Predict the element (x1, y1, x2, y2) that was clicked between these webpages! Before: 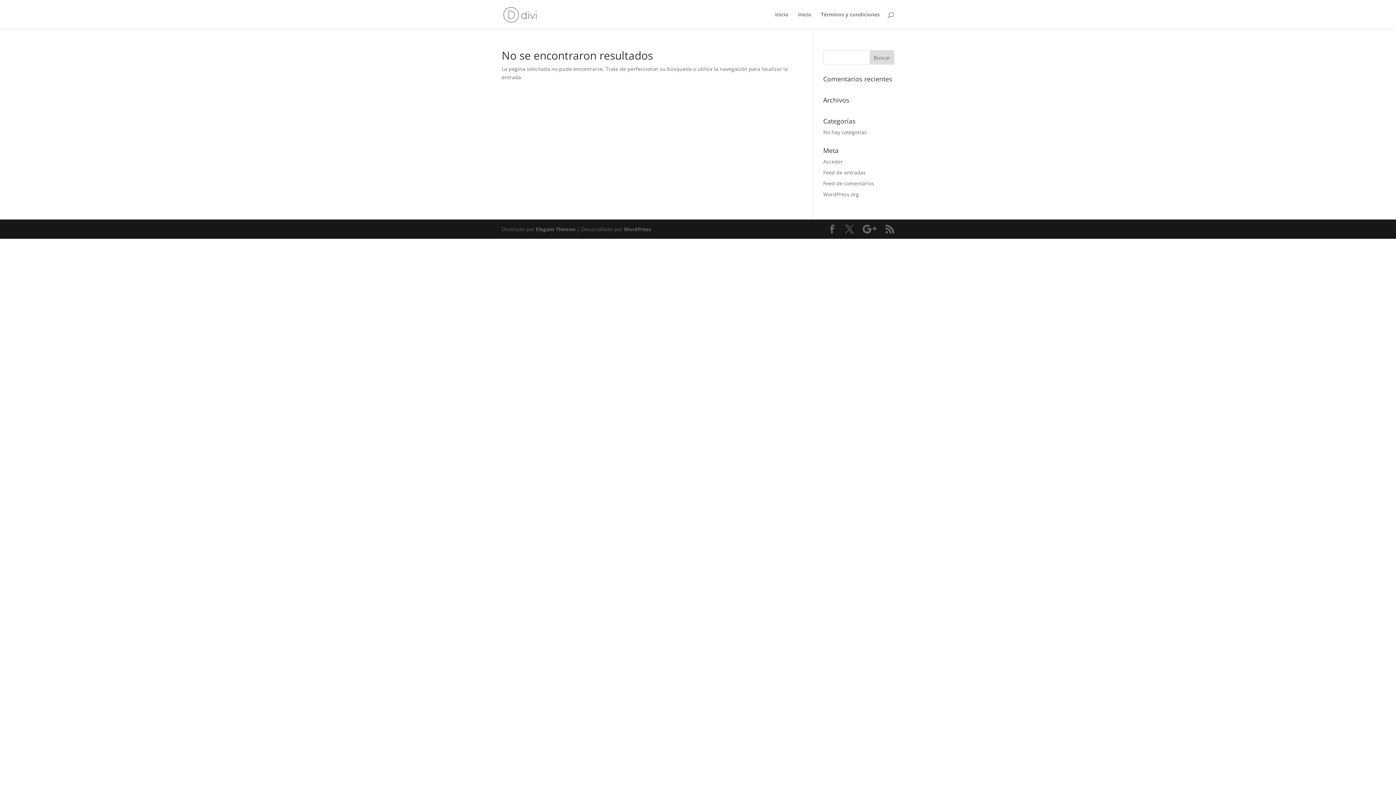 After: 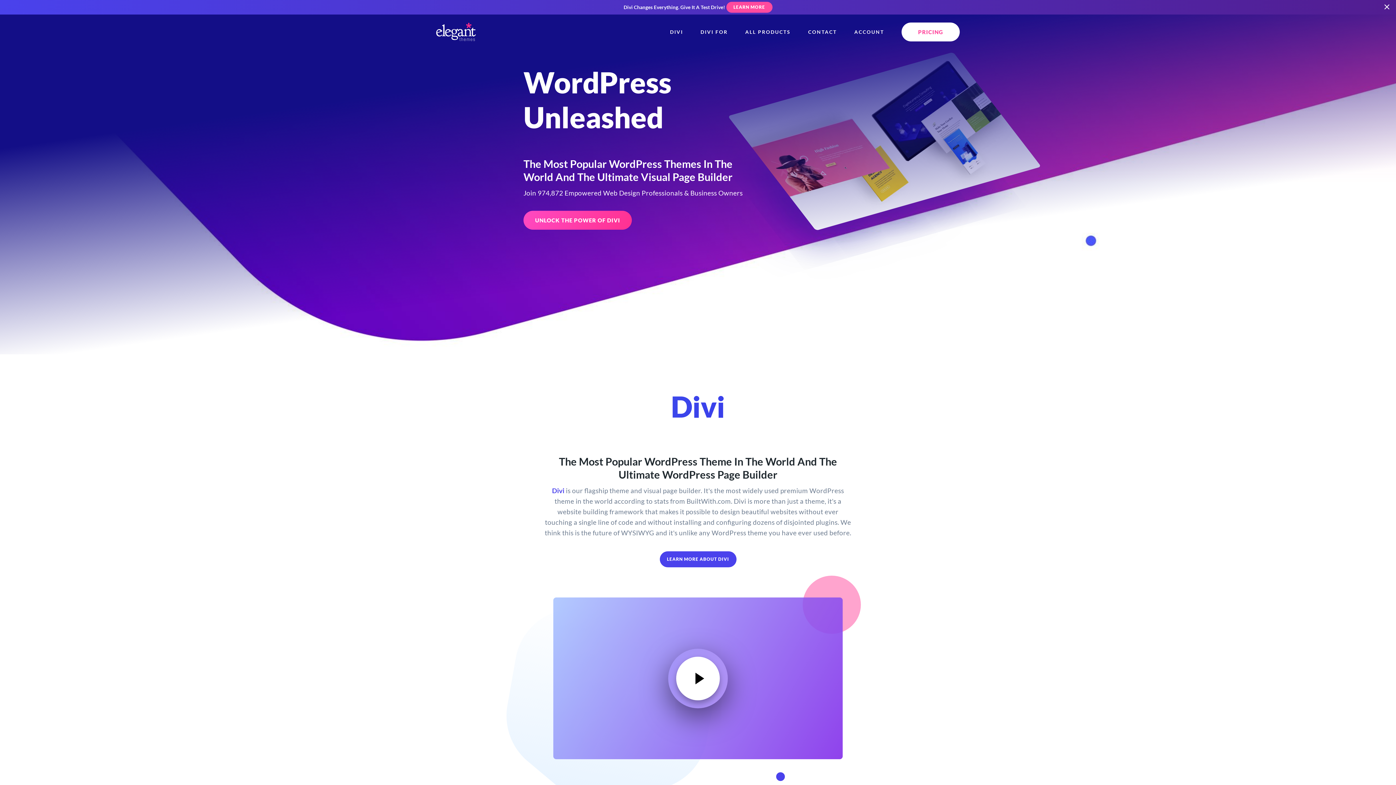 Action: label: Elegant Themes bbox: (536, 225, 575, 232)